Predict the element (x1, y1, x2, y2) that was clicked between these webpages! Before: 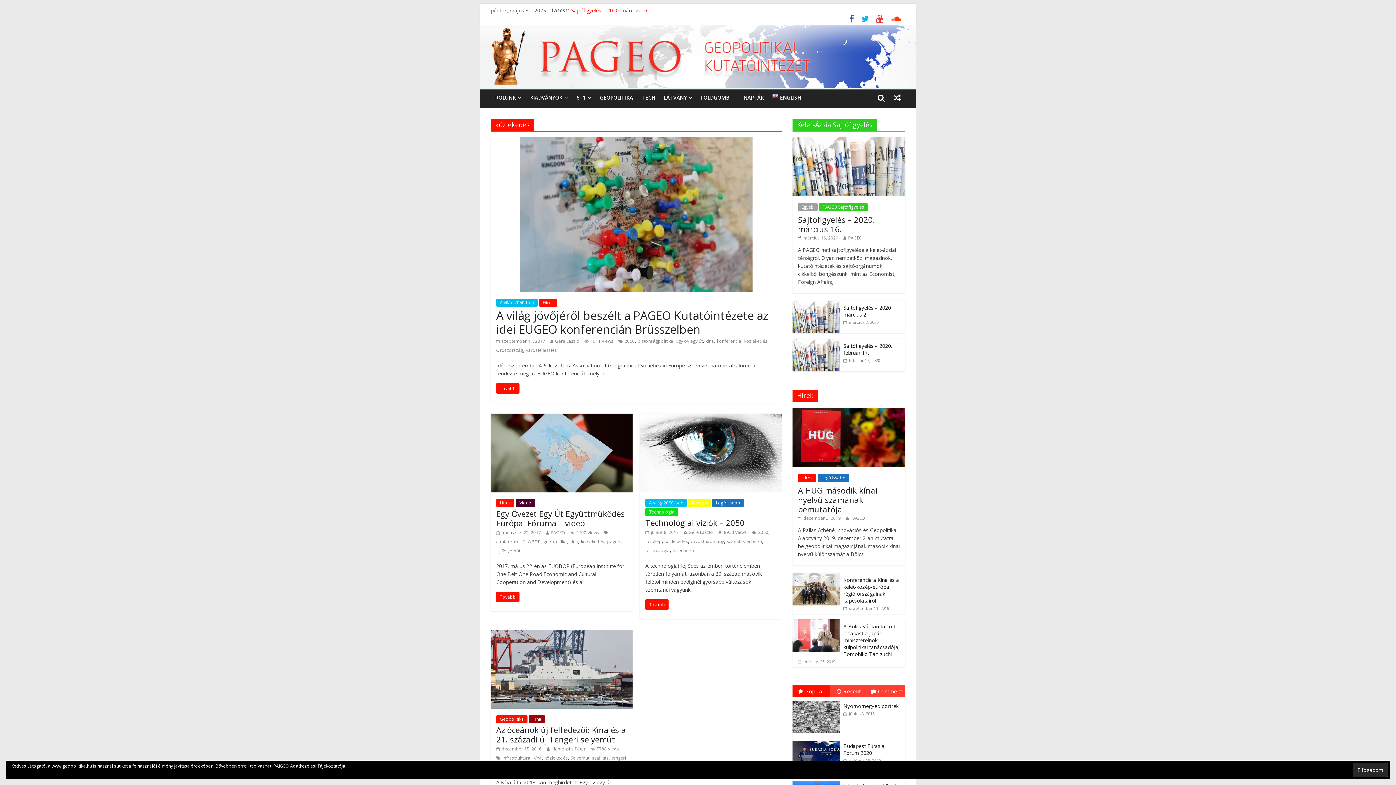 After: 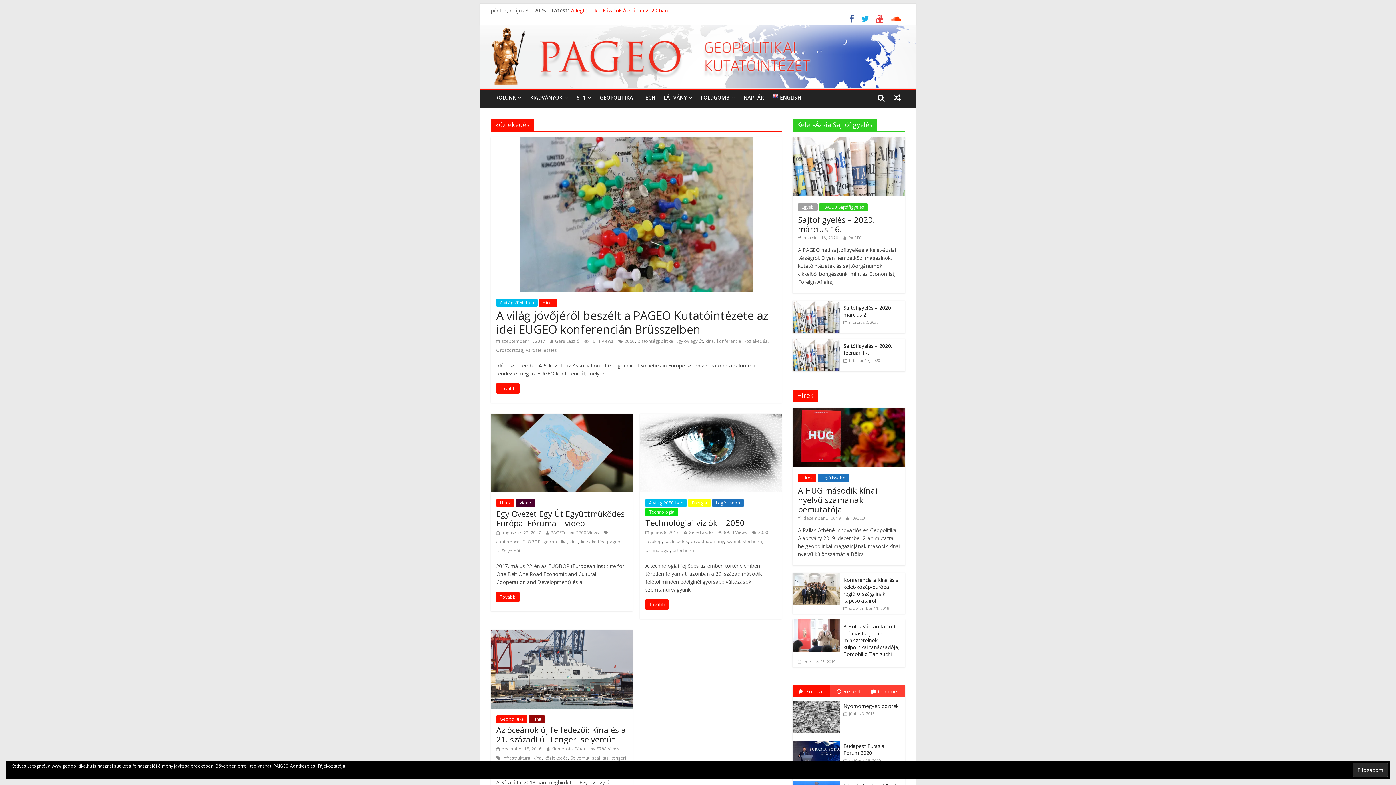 Action: bbox: (744, 338, 767, 344) label: közlekedés